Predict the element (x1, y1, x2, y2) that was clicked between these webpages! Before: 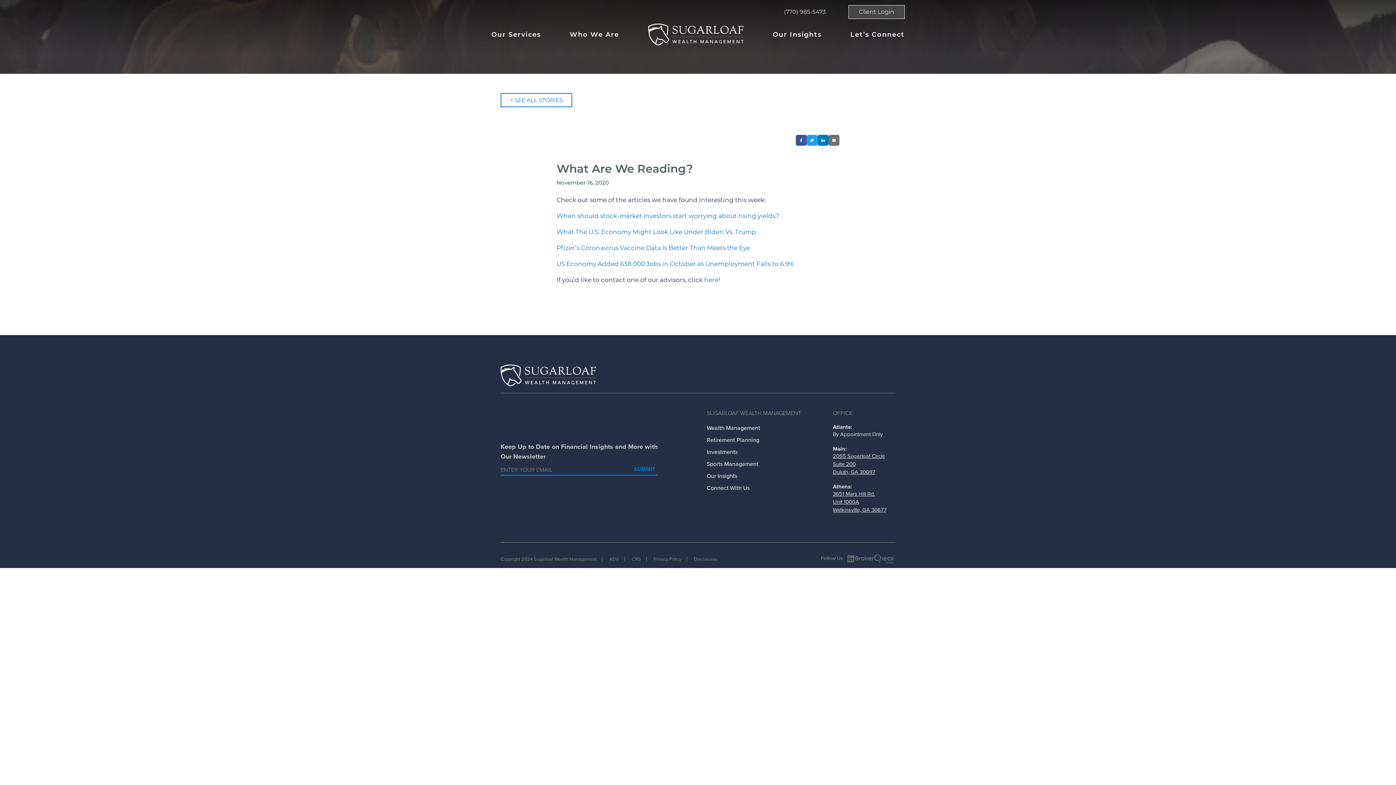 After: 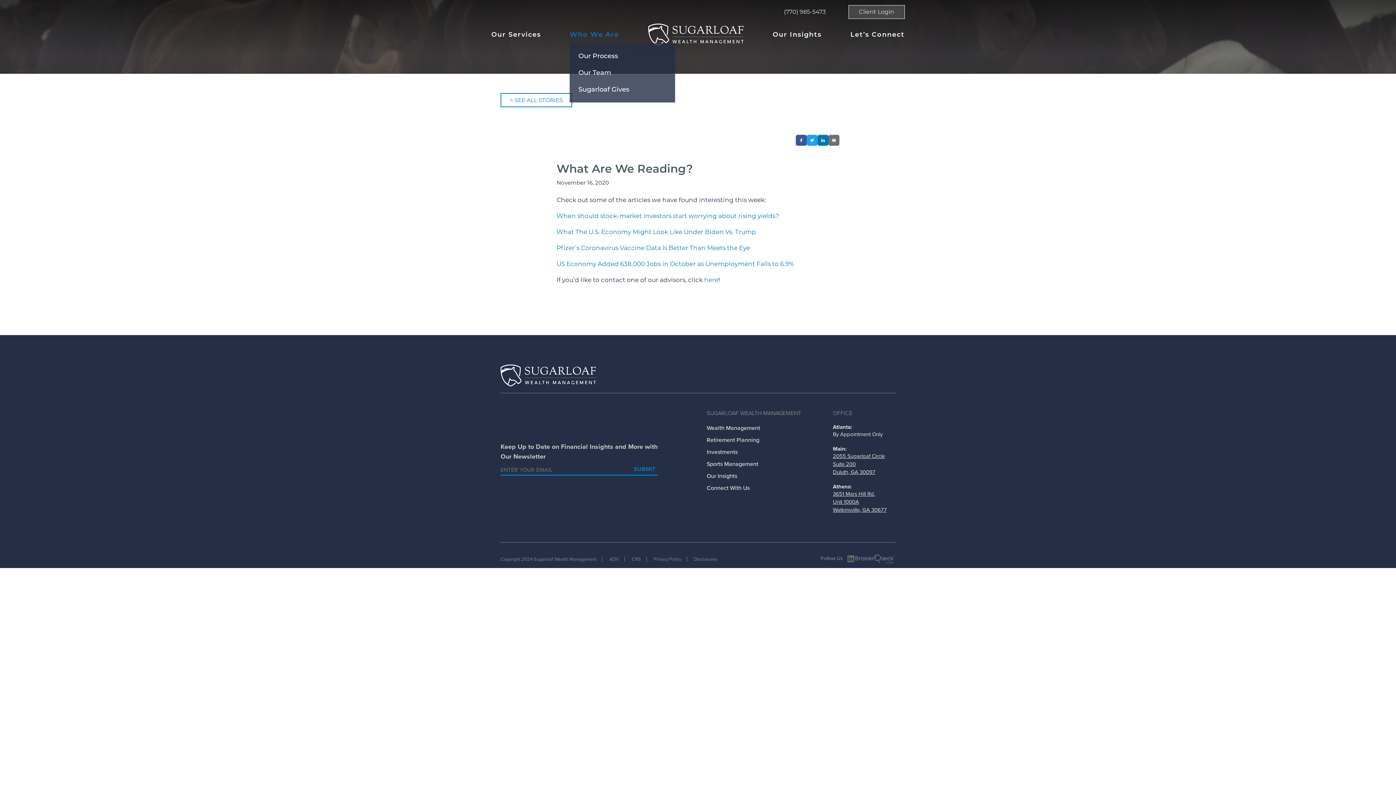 Action: bbox: (569, 25, 619, 43) label: Who We Are